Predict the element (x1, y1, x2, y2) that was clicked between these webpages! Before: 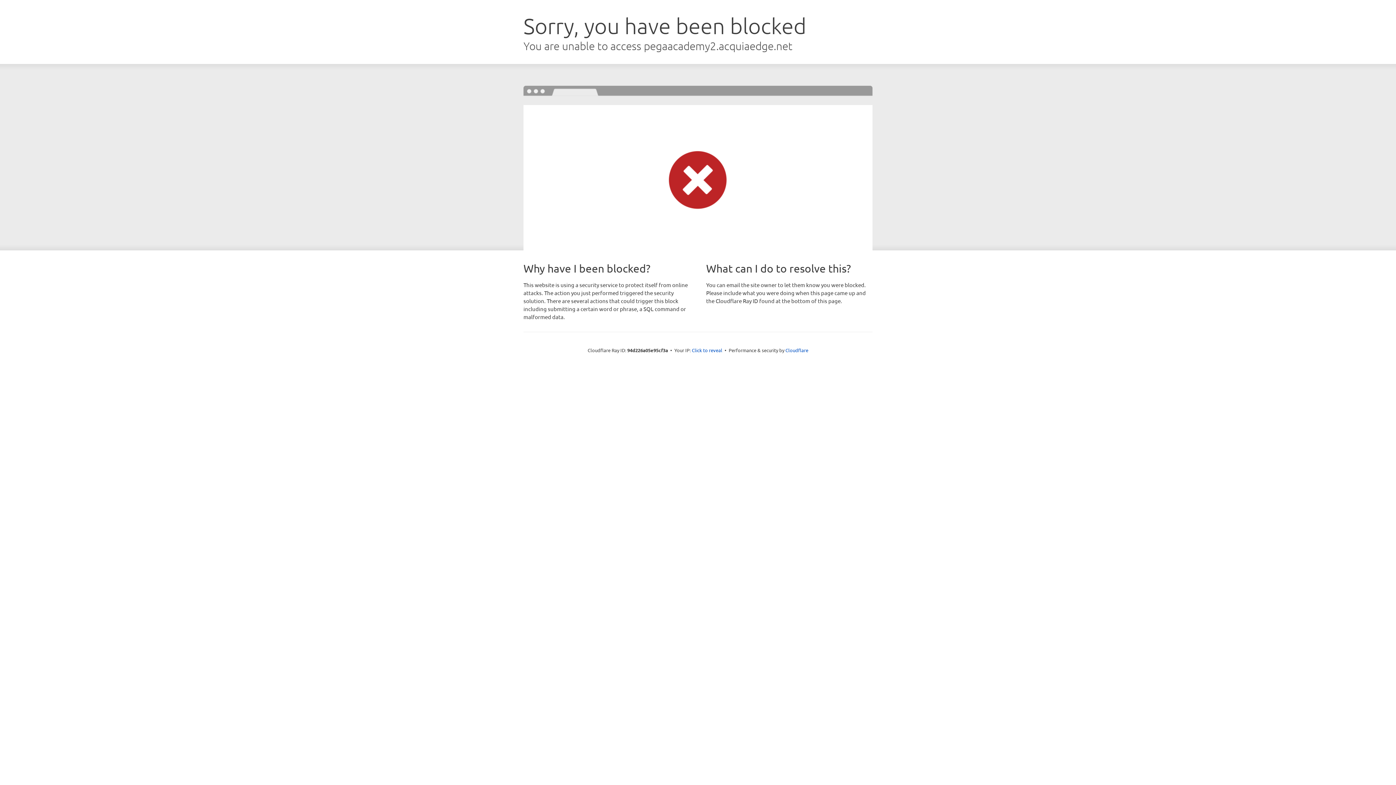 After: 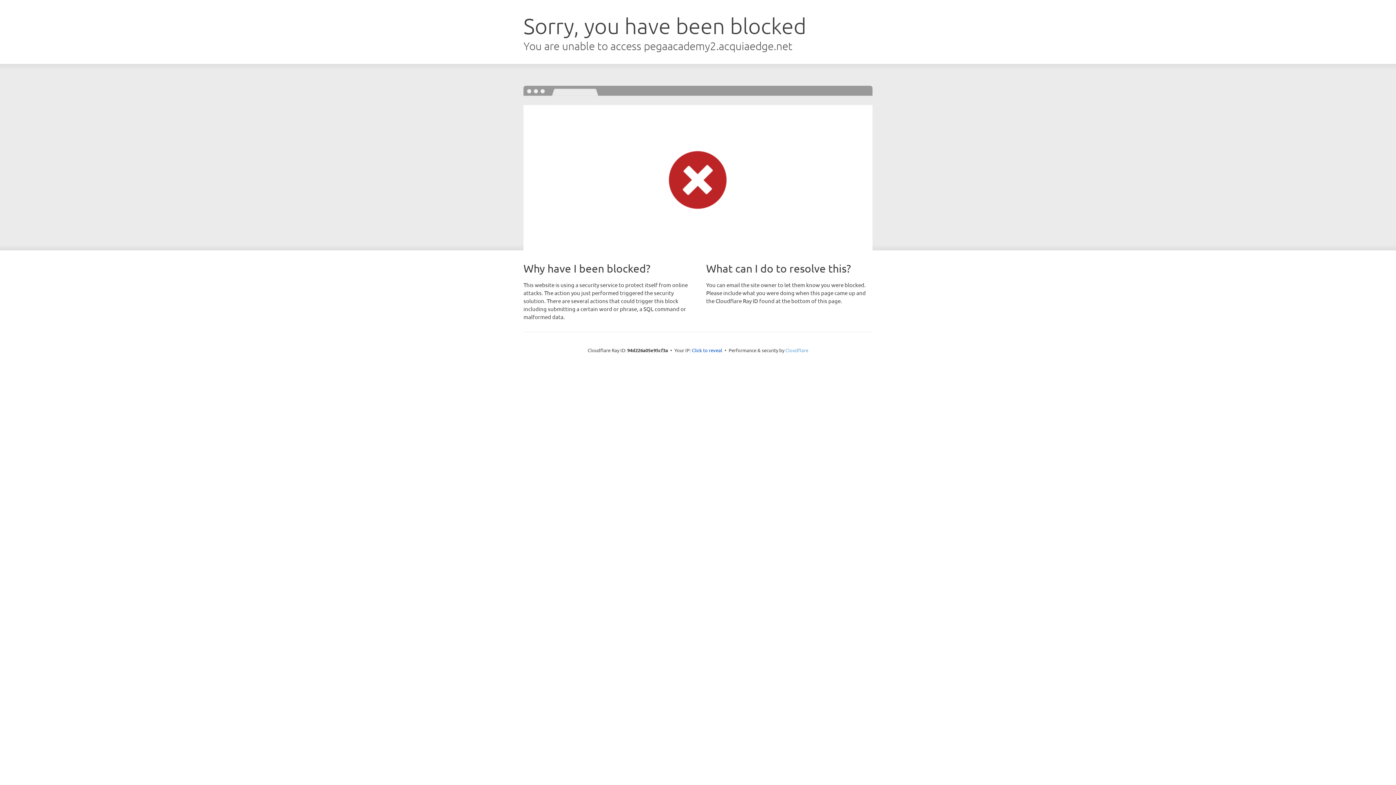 Action: label: Cloudflare bbox: (785, 347, 808, 353)